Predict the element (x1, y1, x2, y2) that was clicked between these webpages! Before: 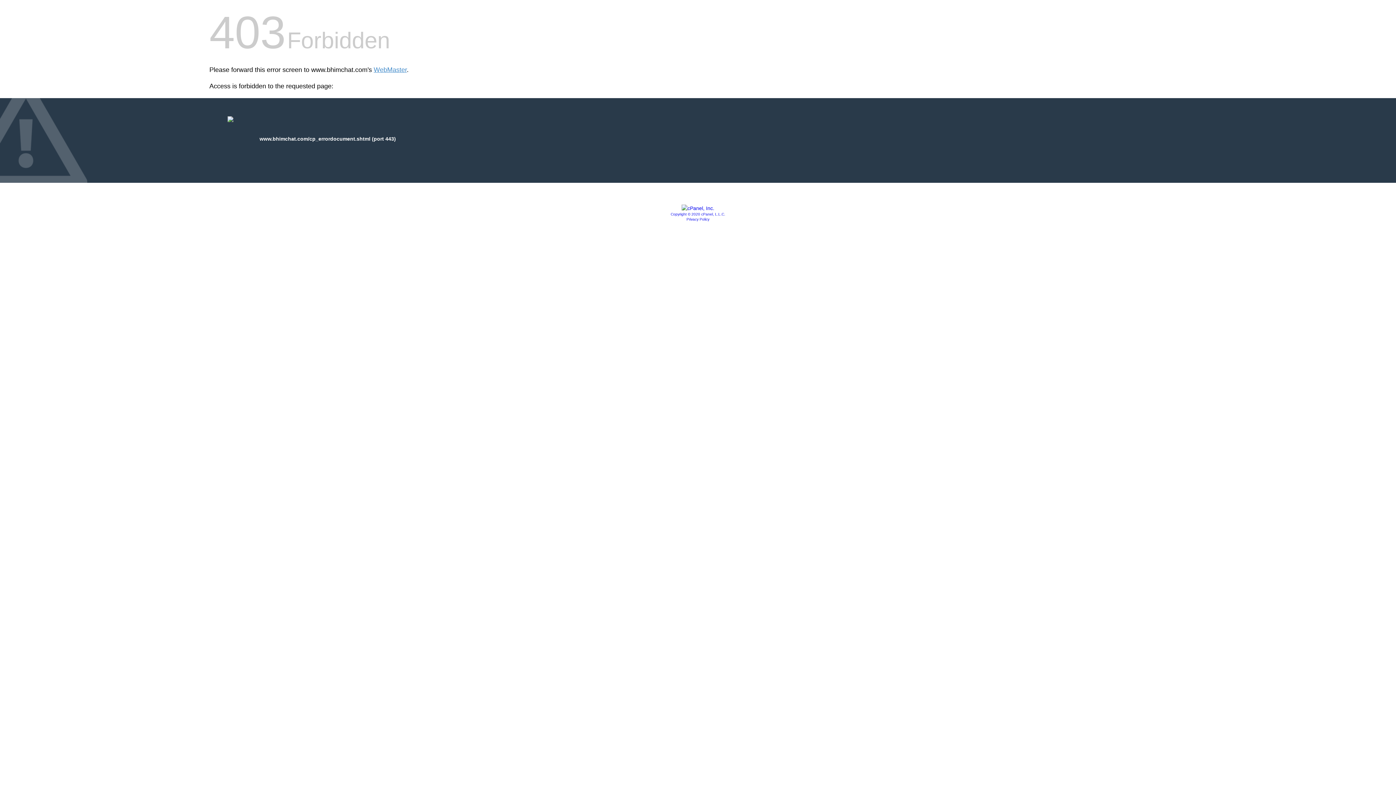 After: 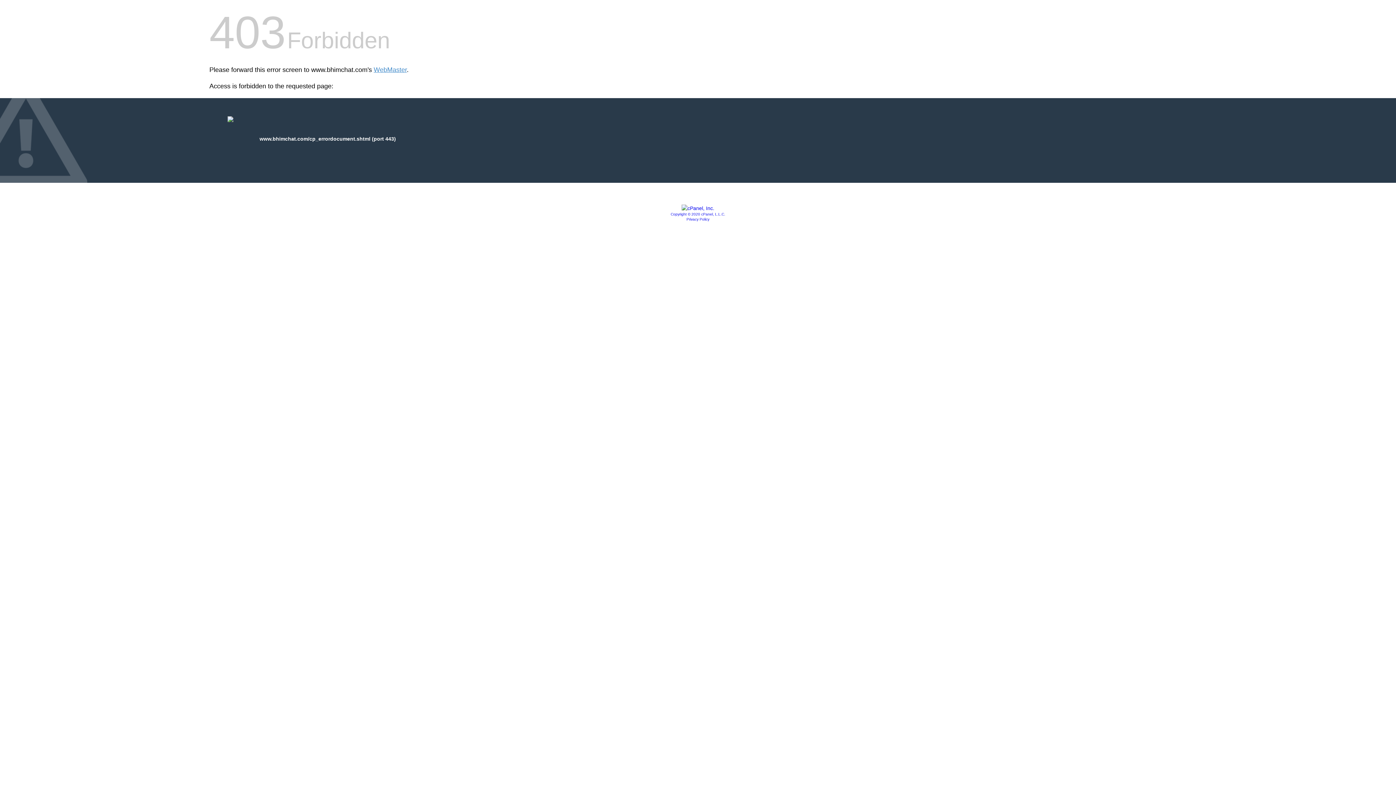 Action: bbox: (681, 205, 714, 211)